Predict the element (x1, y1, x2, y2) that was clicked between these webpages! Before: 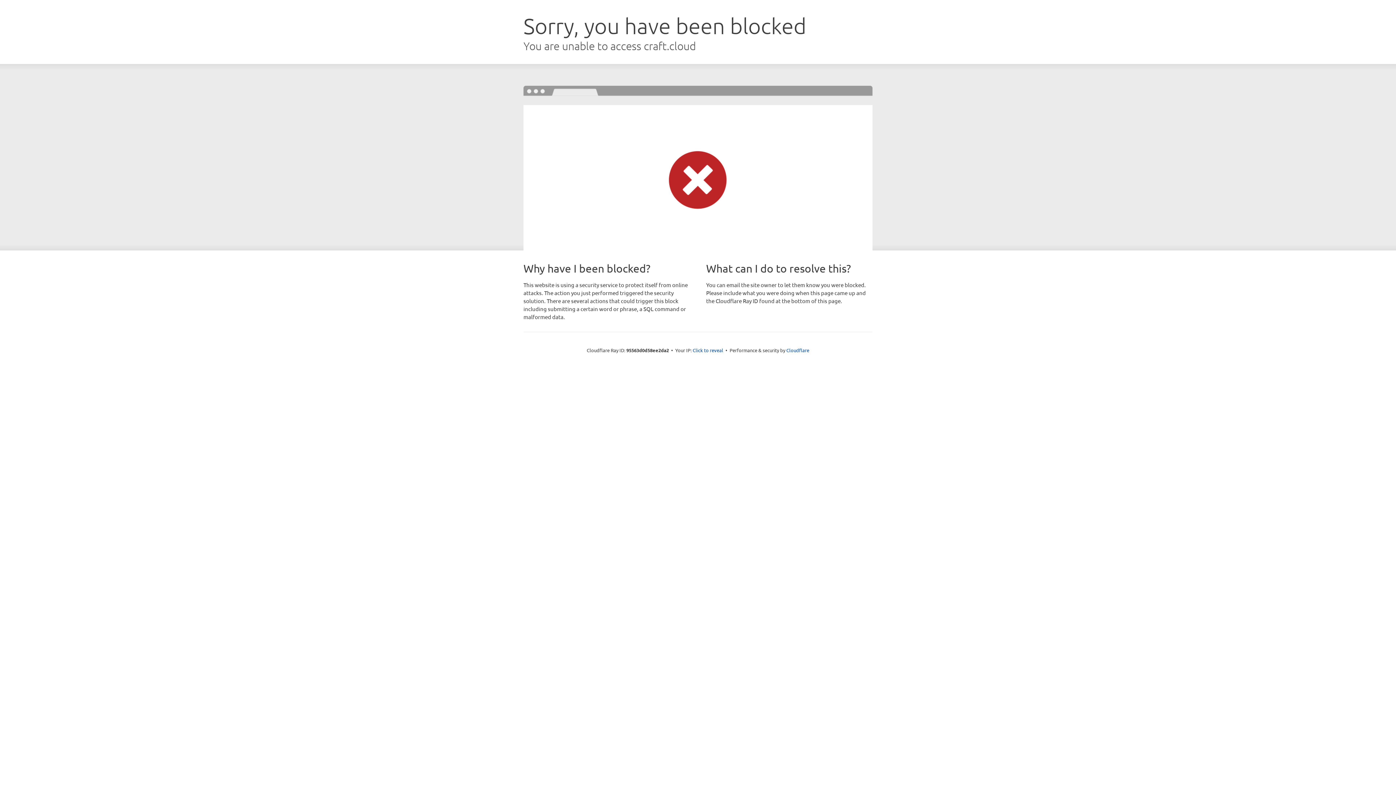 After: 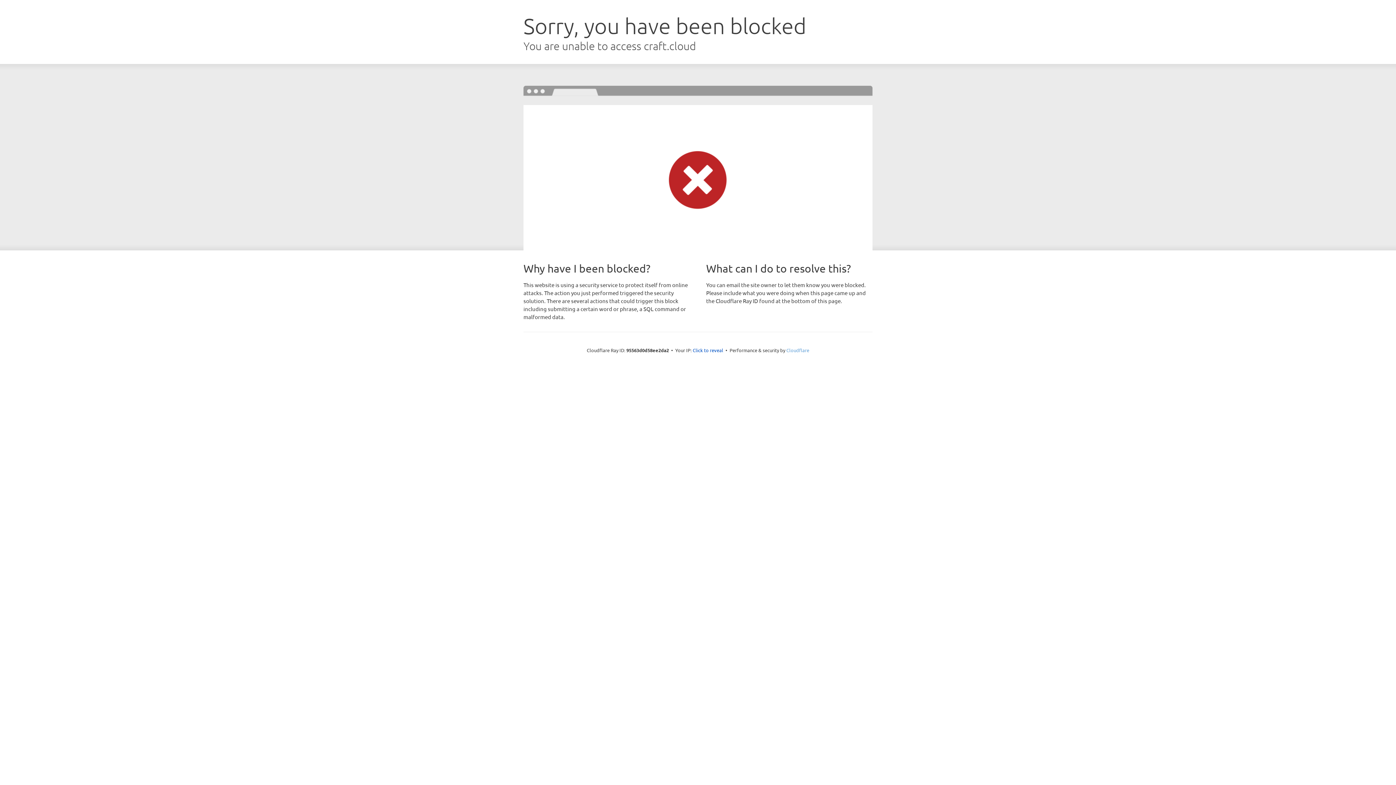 Action: label: Cloudflare bbox: (786, 347, 809, 353)